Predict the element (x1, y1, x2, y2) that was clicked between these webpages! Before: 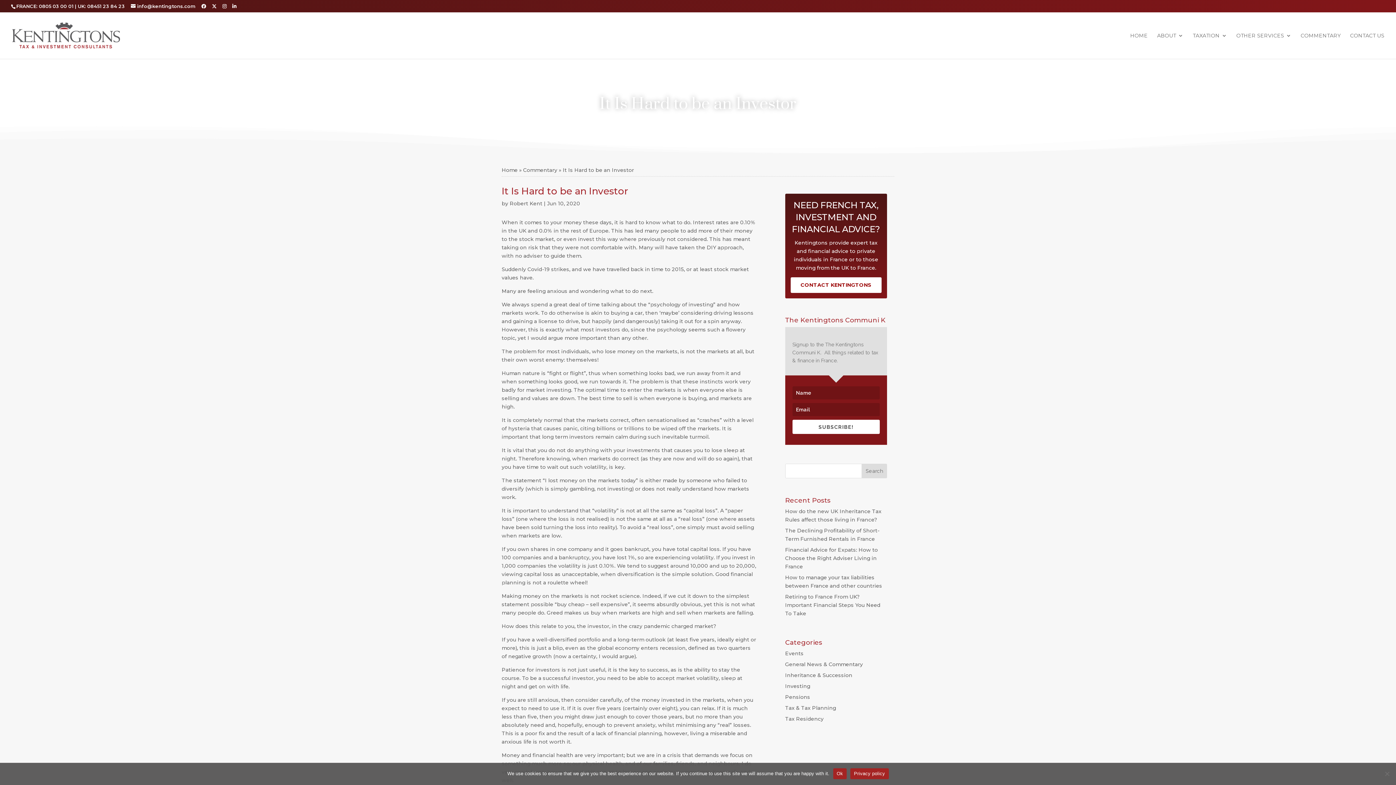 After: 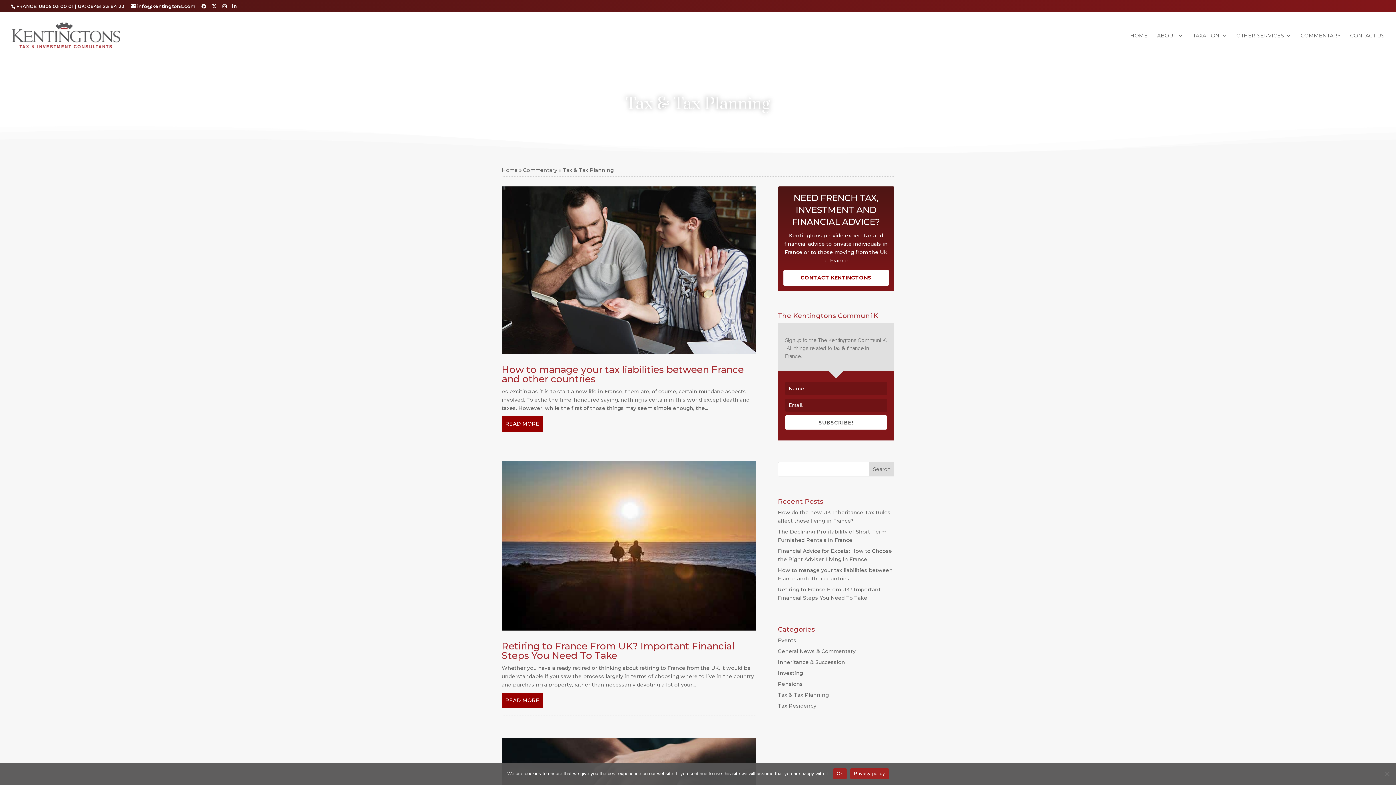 Action: bbox: (785, 705, 836, 711) label: Tax & Tax Planning